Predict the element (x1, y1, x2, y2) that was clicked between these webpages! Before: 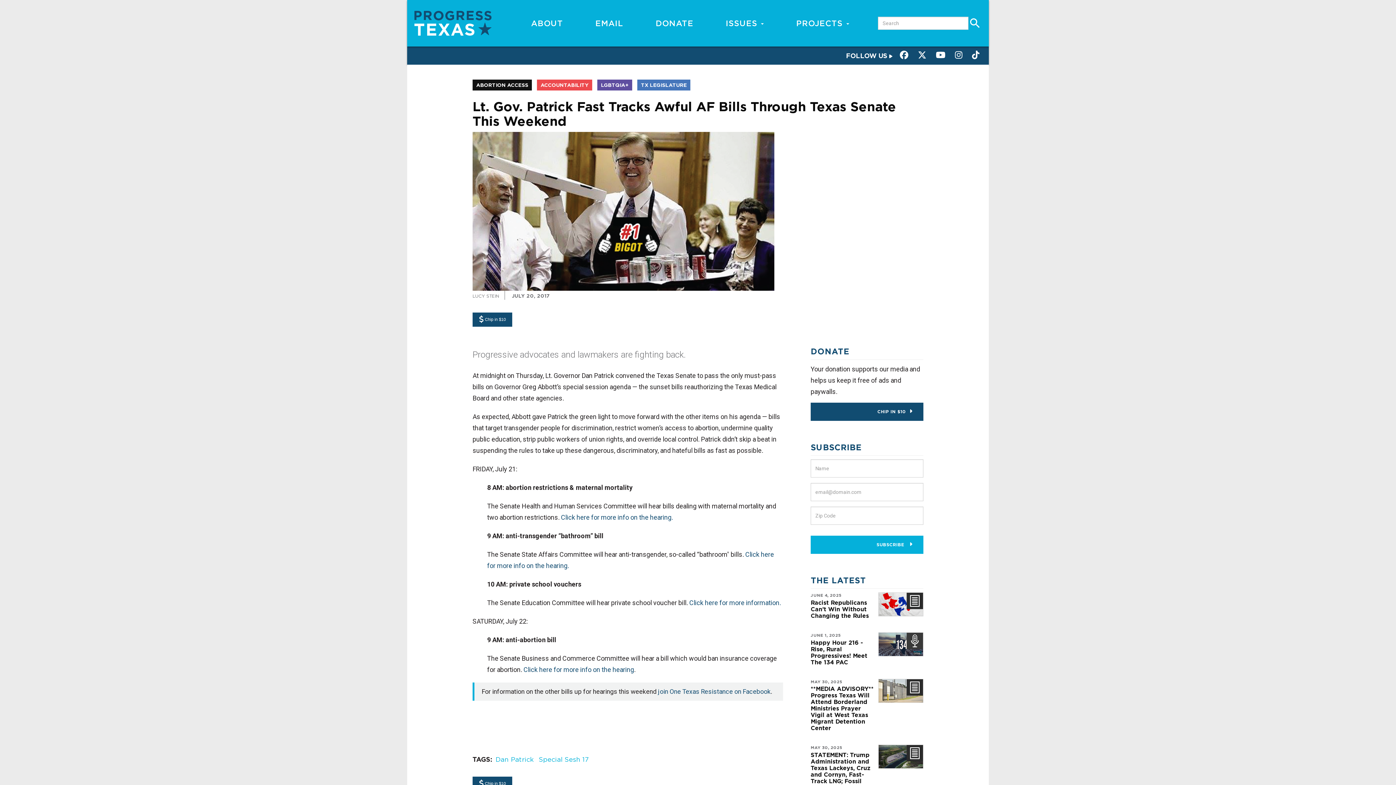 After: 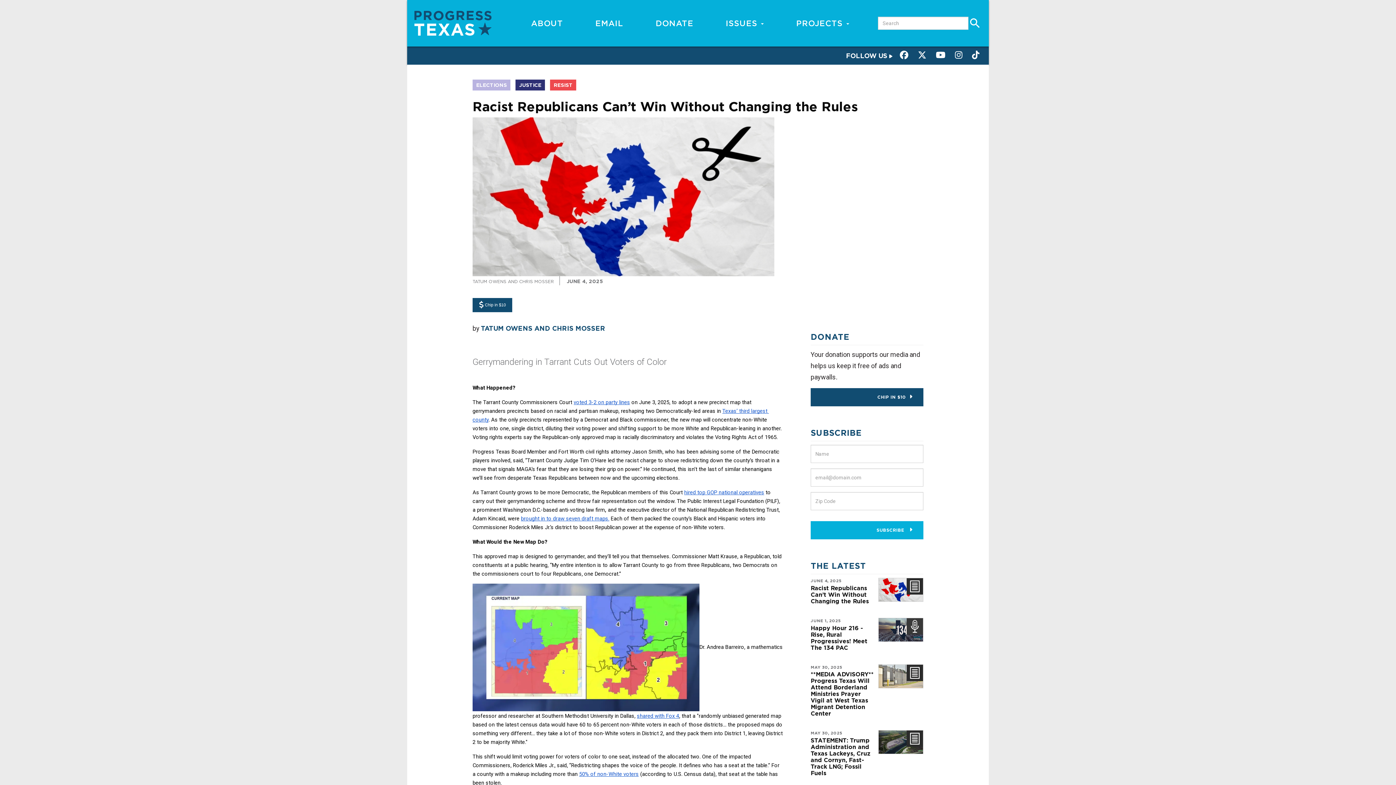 Action: label: Racist Republicans Can’t Win Without Changing the Rules bbox: (810, 599, 869, 619)